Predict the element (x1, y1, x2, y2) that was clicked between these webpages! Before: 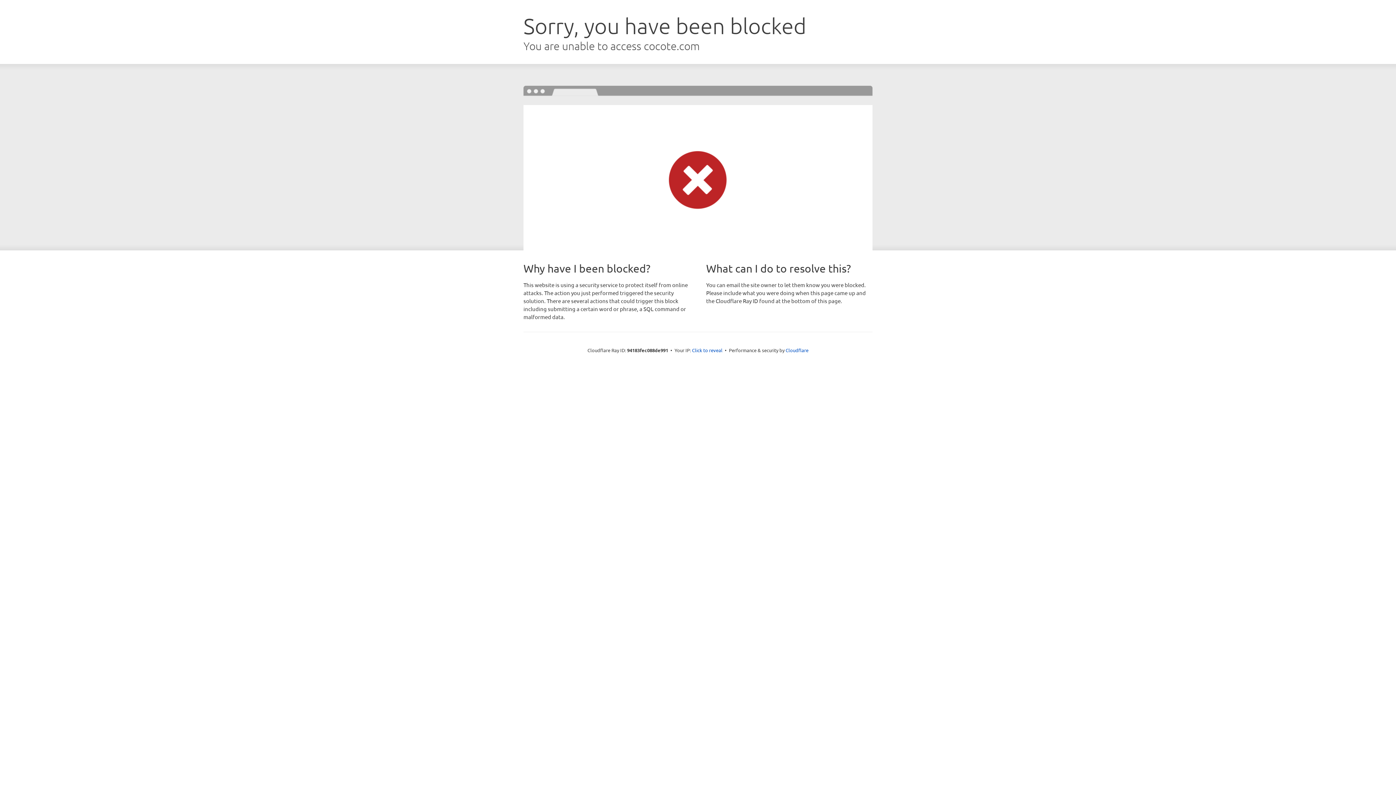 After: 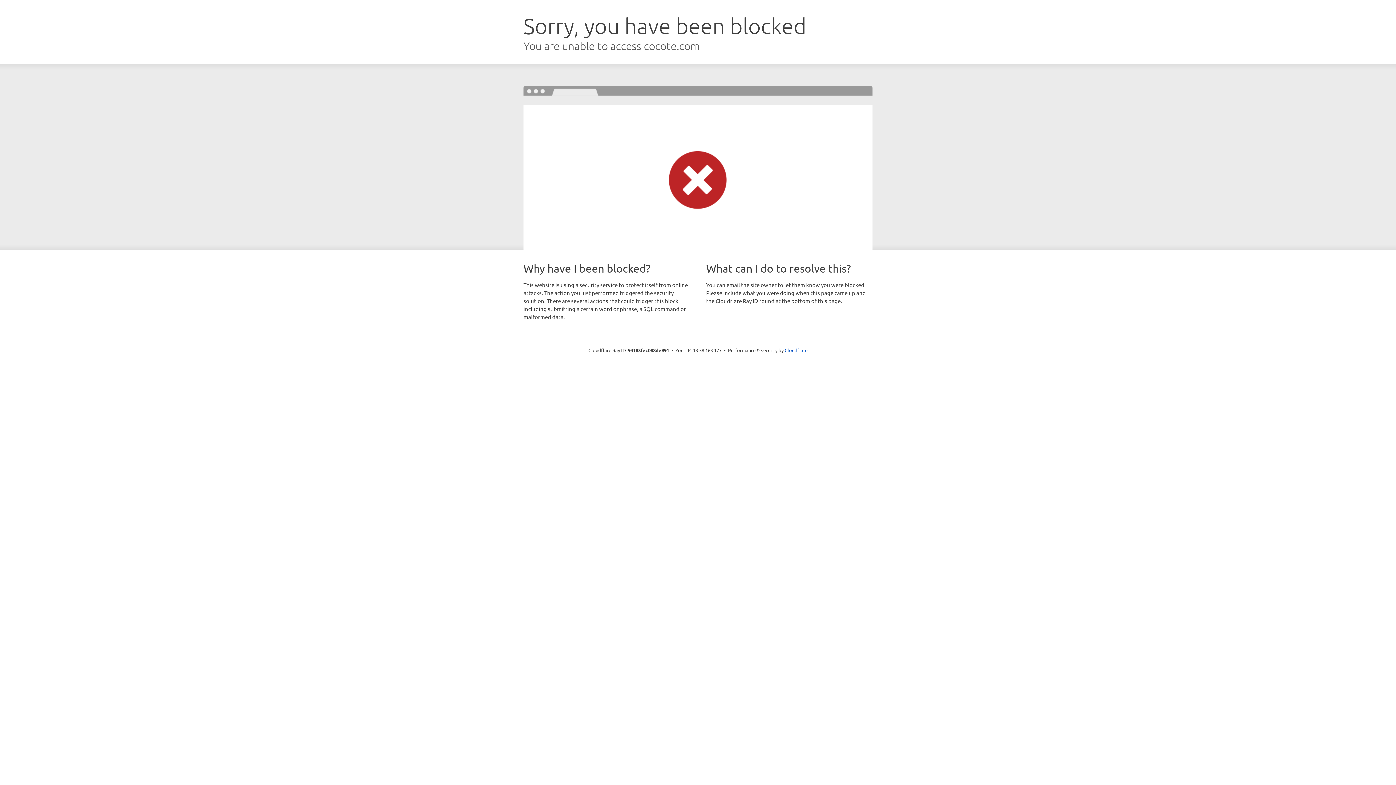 Action: label: Click to reveal bbox: (692, 346, 722, 353)